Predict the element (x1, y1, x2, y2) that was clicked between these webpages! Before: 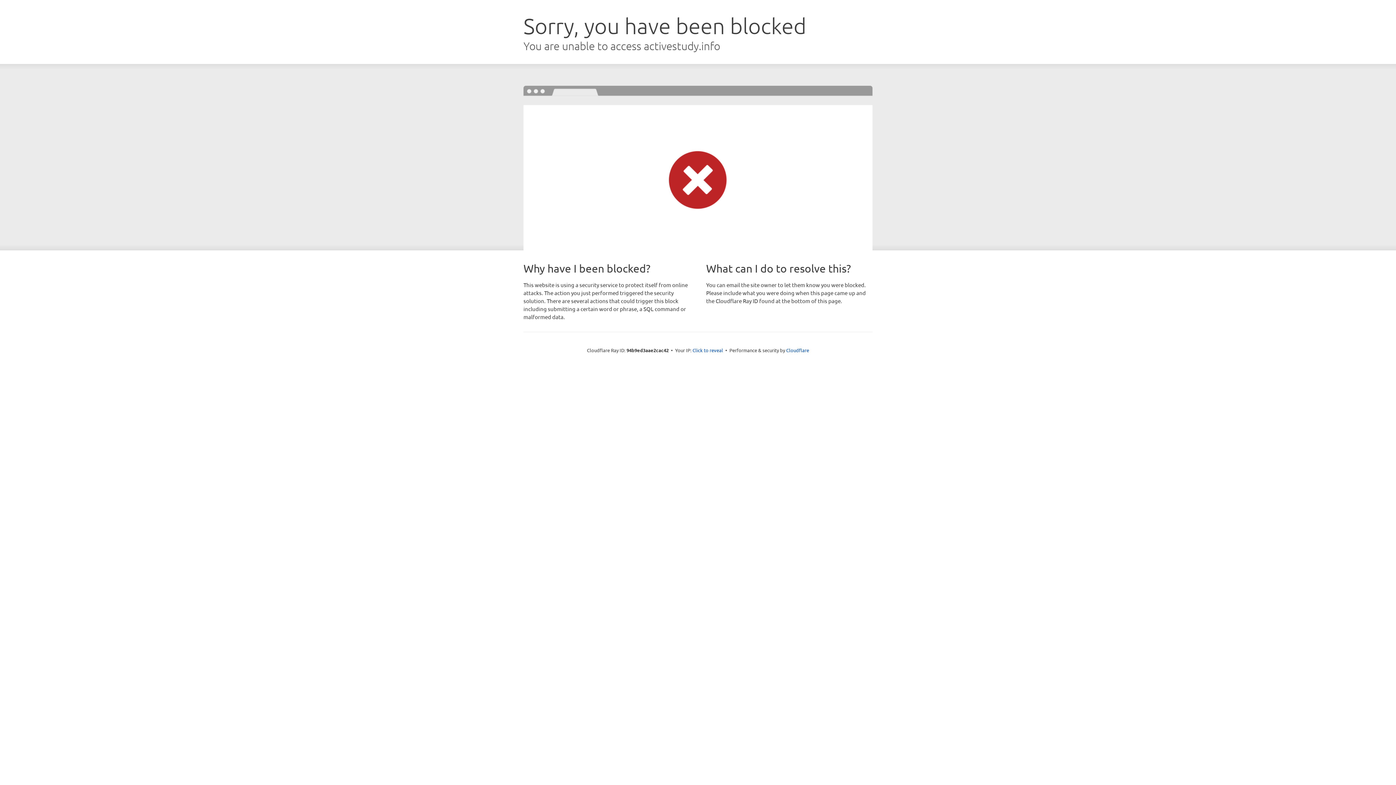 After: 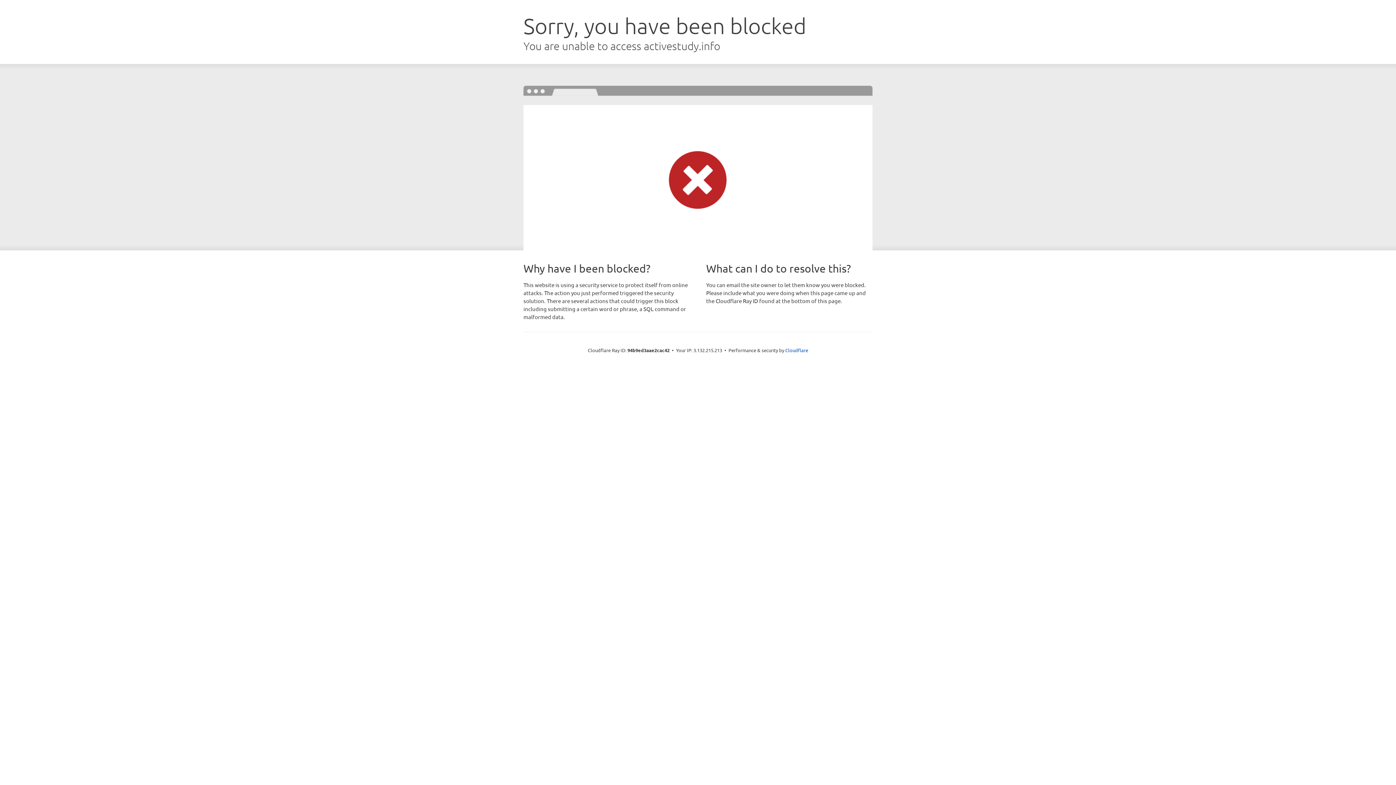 Action: bbox: (692, 346, 723, 353) label: Click to reveal